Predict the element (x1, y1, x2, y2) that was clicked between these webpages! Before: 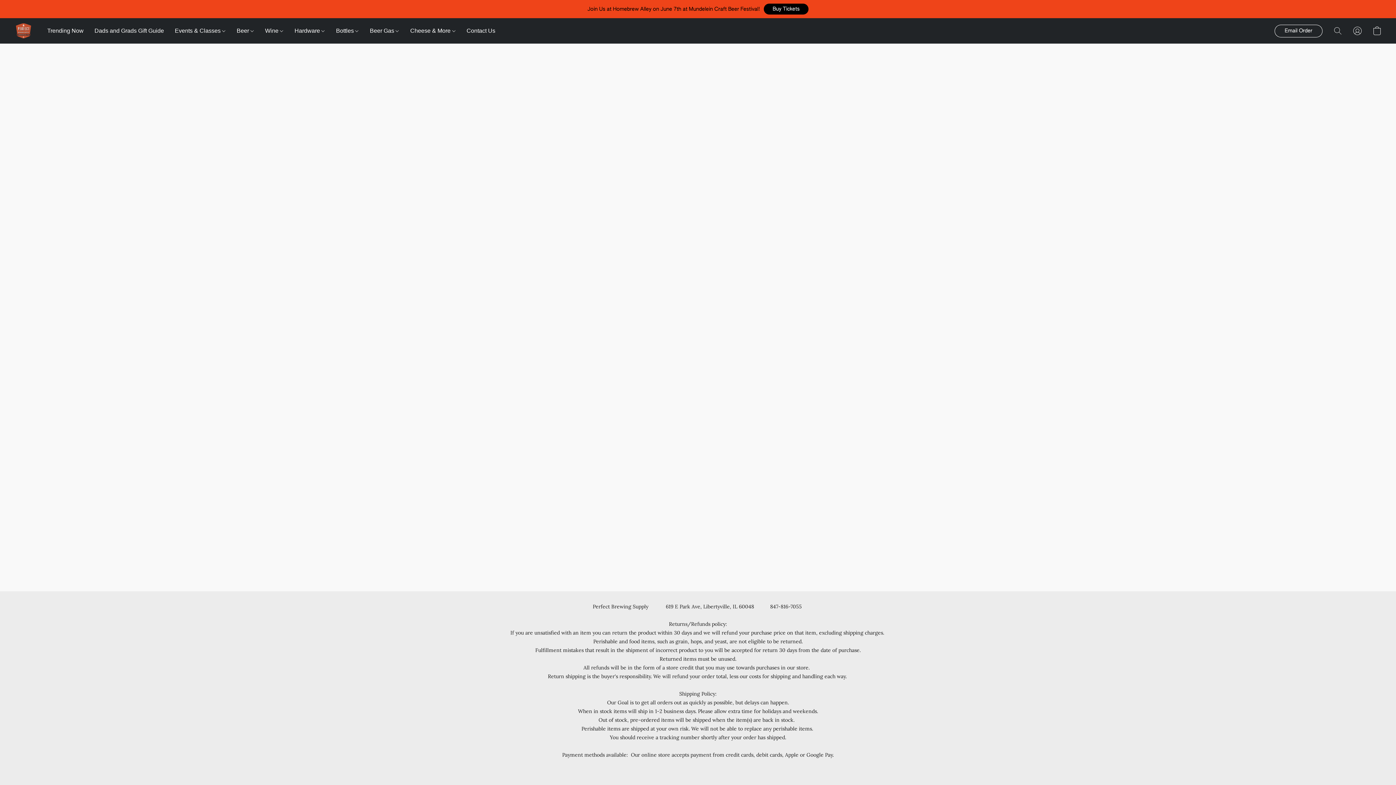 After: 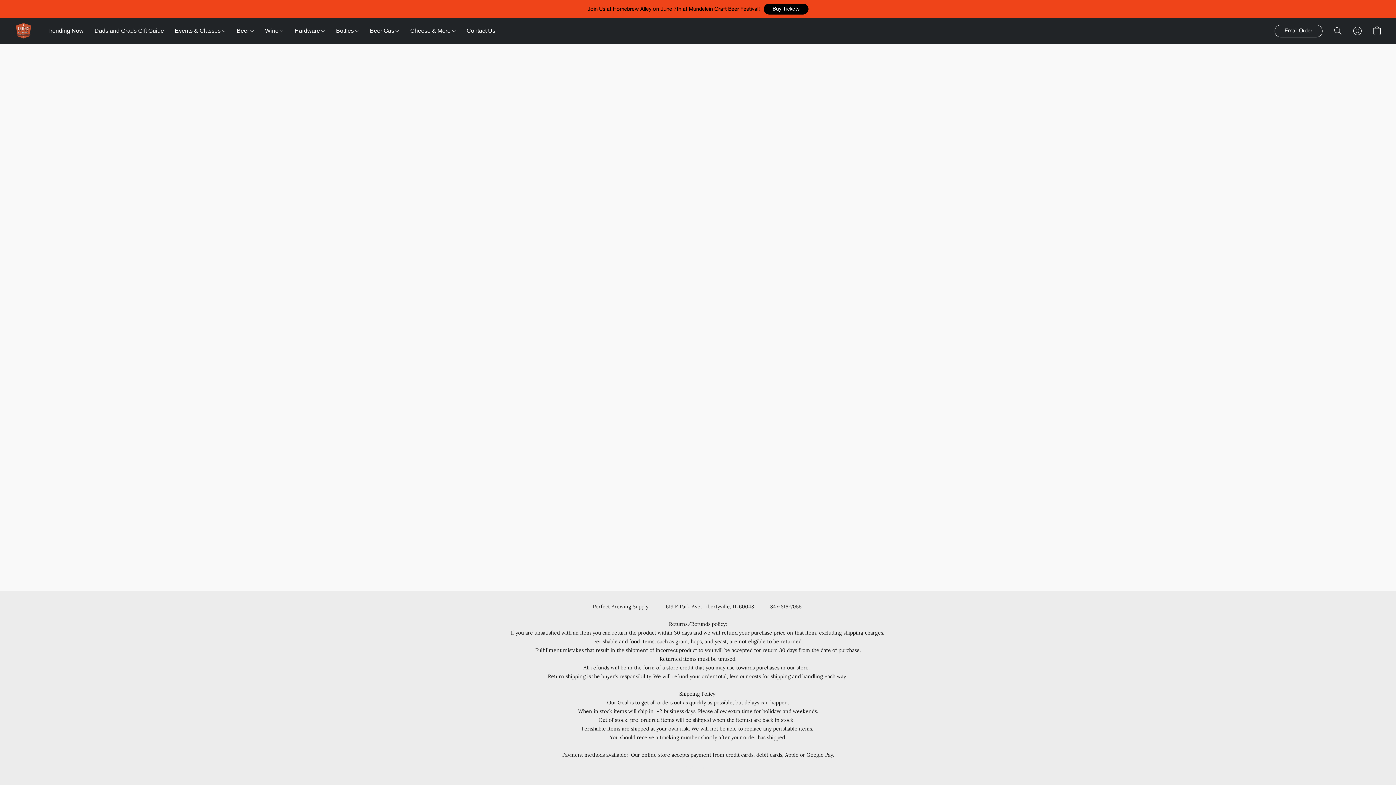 Action: bbox: (169, 24, 231, 37) label: Events & Classes